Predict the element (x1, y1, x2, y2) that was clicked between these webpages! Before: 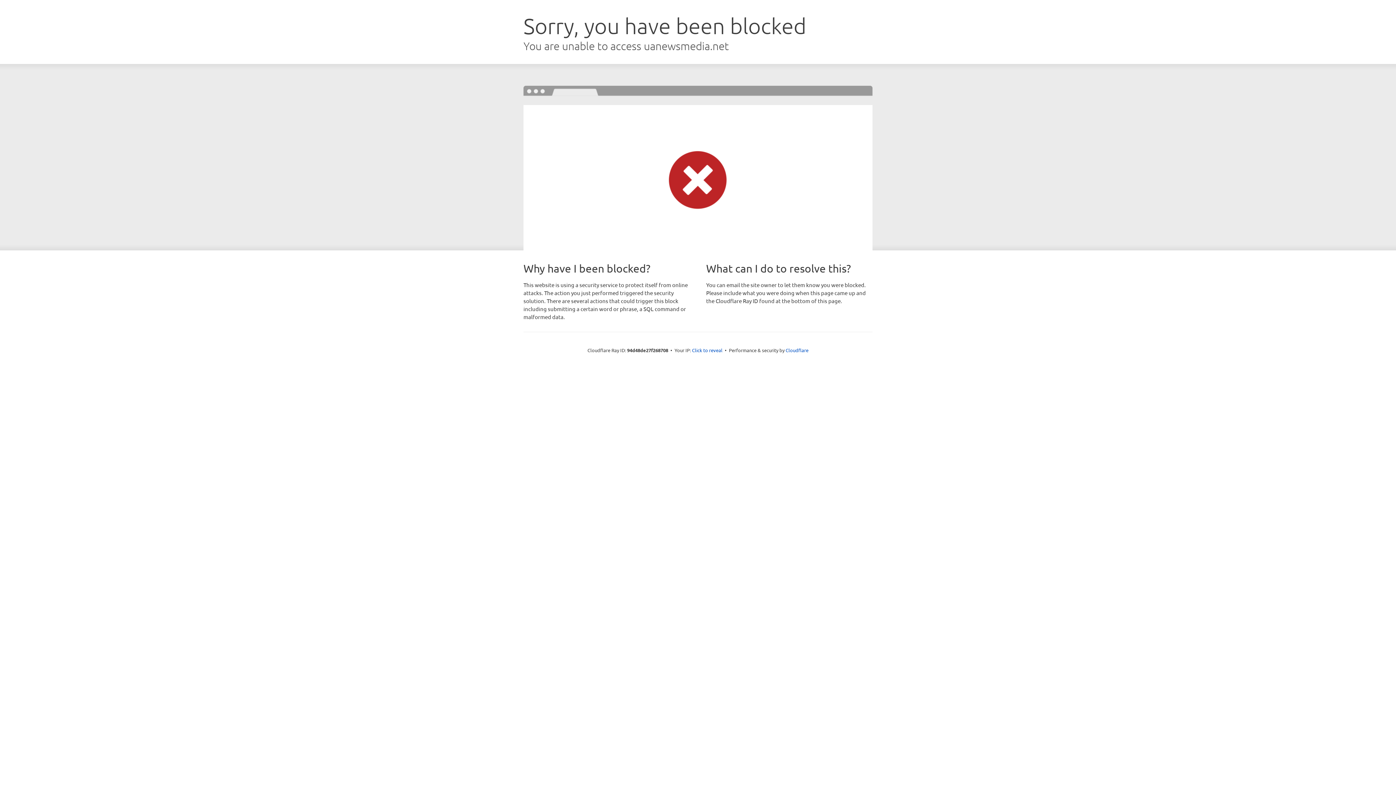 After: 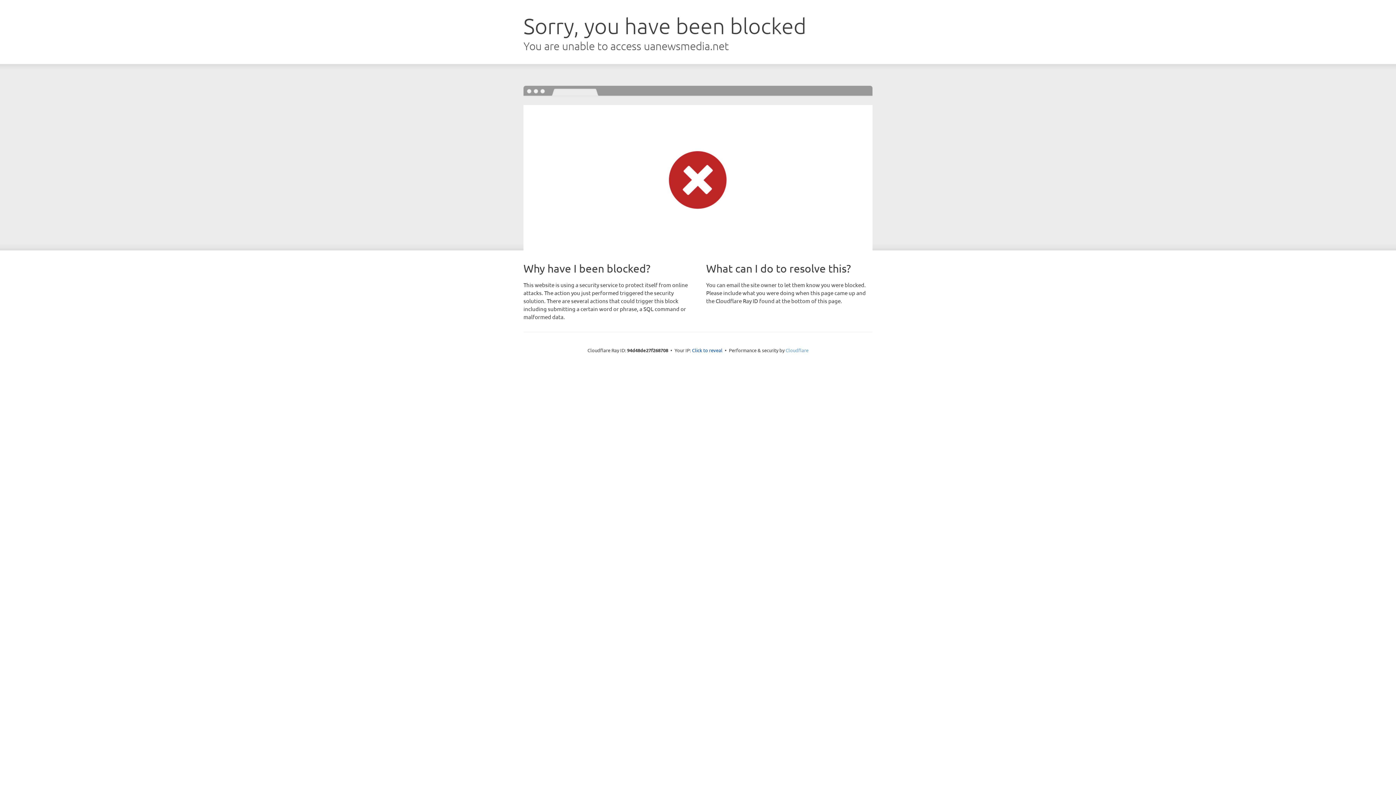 Action: label: Cloudflare bbox: (785, 347, 808, 353)